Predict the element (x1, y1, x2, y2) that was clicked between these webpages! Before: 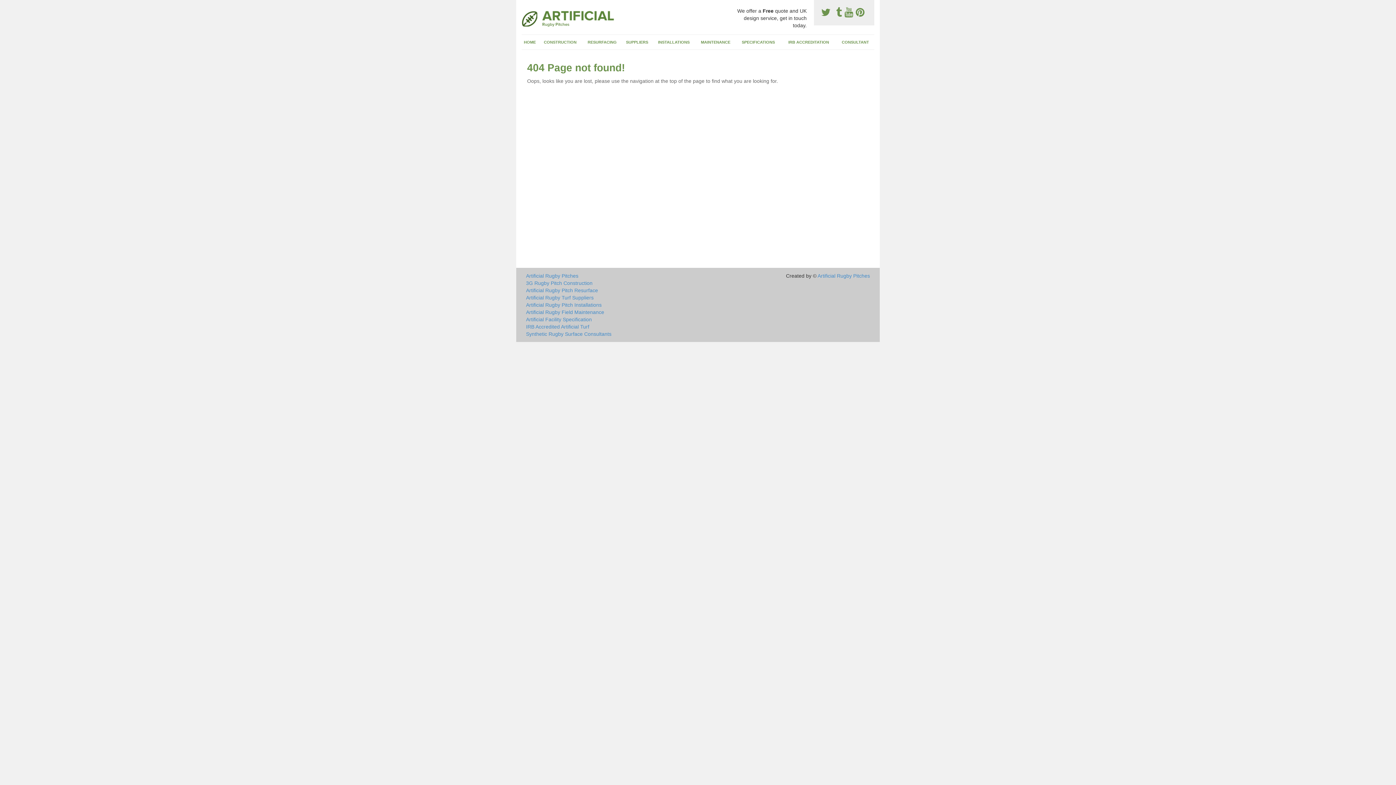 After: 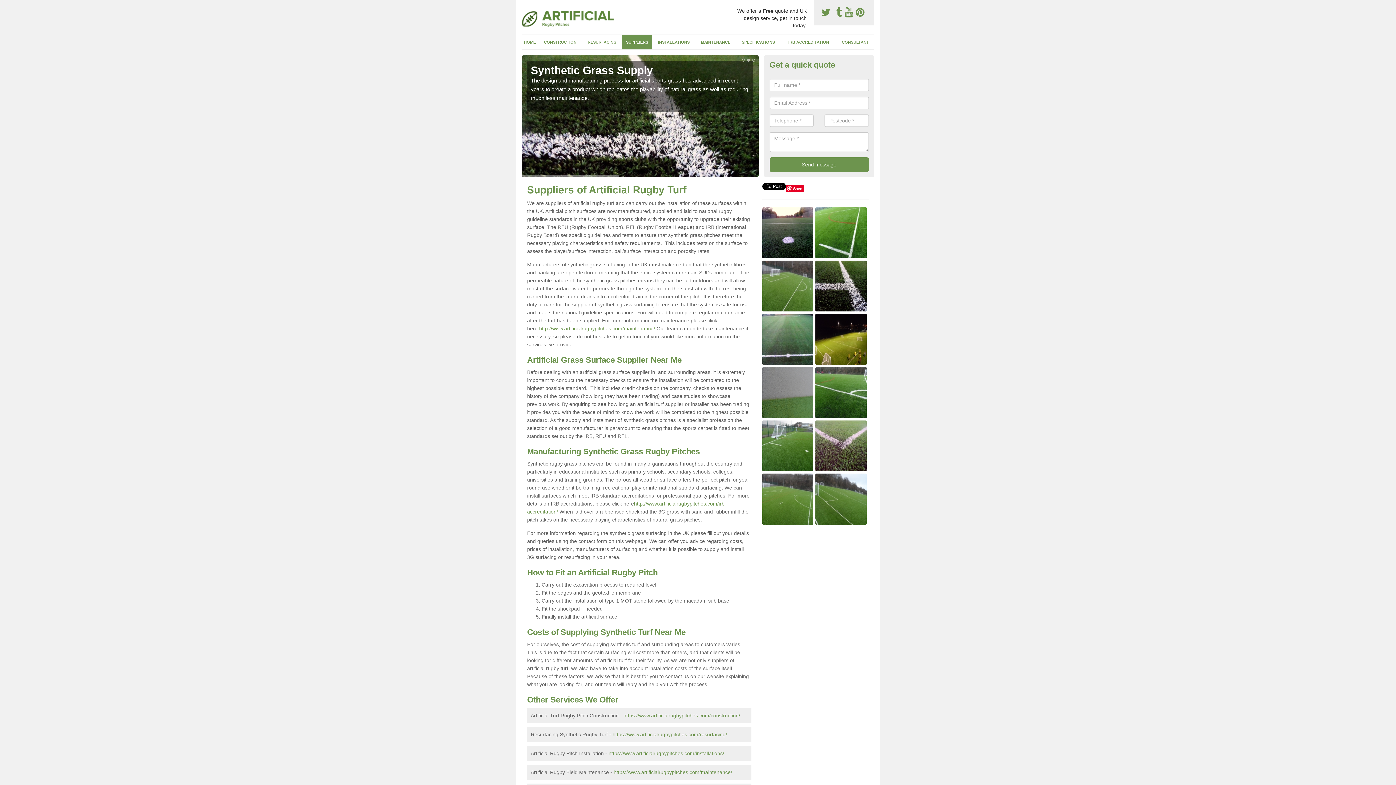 Action: bbox: (526, 294, 751, 301) label: Artificial Rugby Turf Suppliers